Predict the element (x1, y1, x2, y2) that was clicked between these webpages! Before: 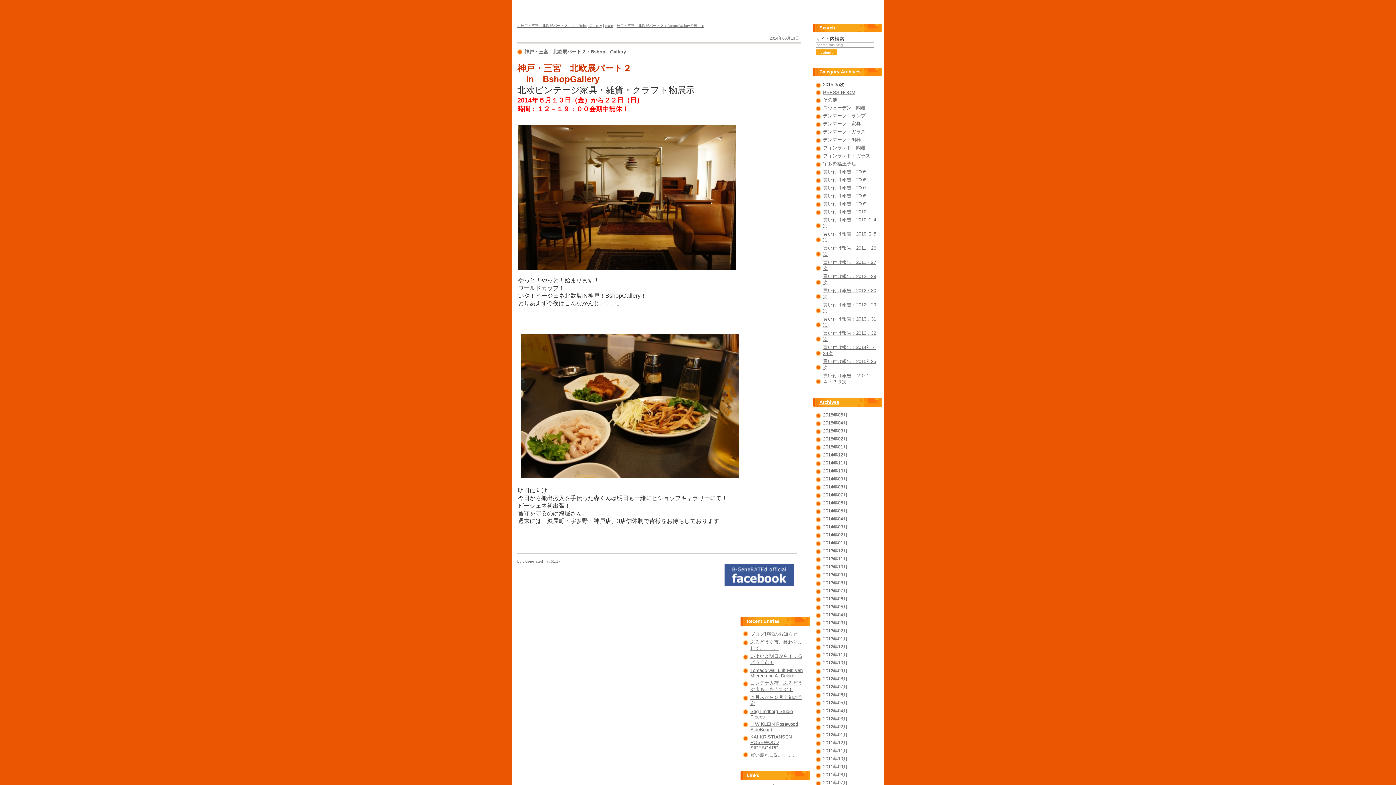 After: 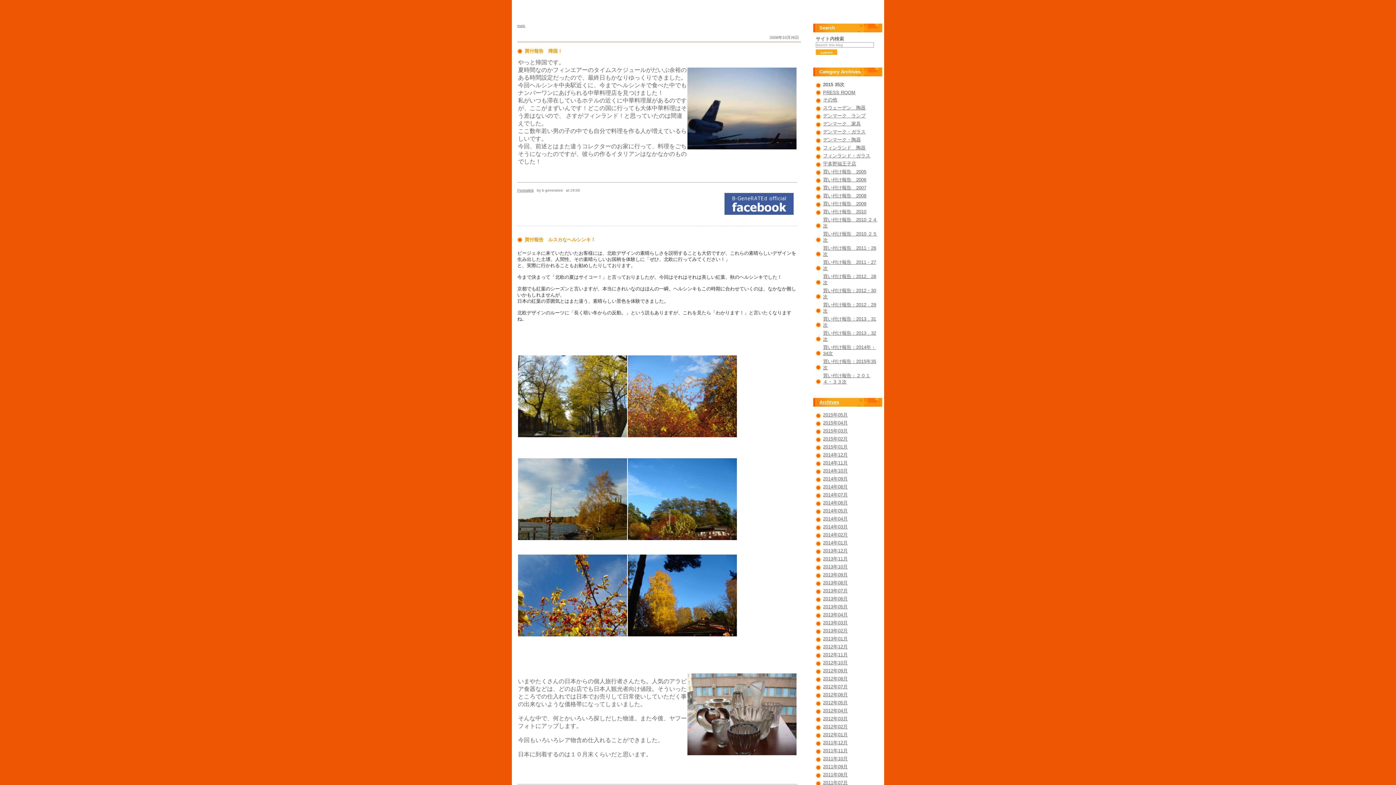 Action: bbox: (823, 193, 866, 198) label: 買い付け報告　2008